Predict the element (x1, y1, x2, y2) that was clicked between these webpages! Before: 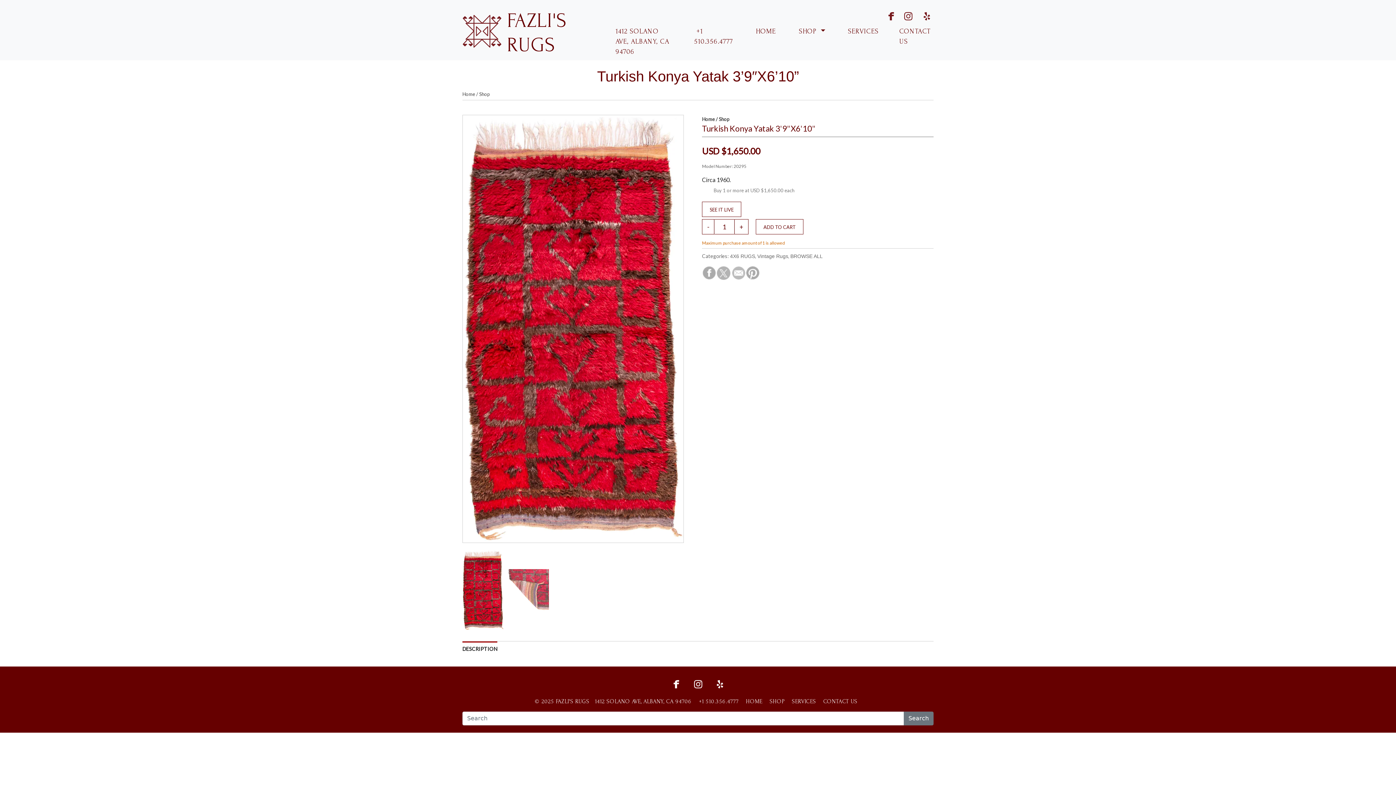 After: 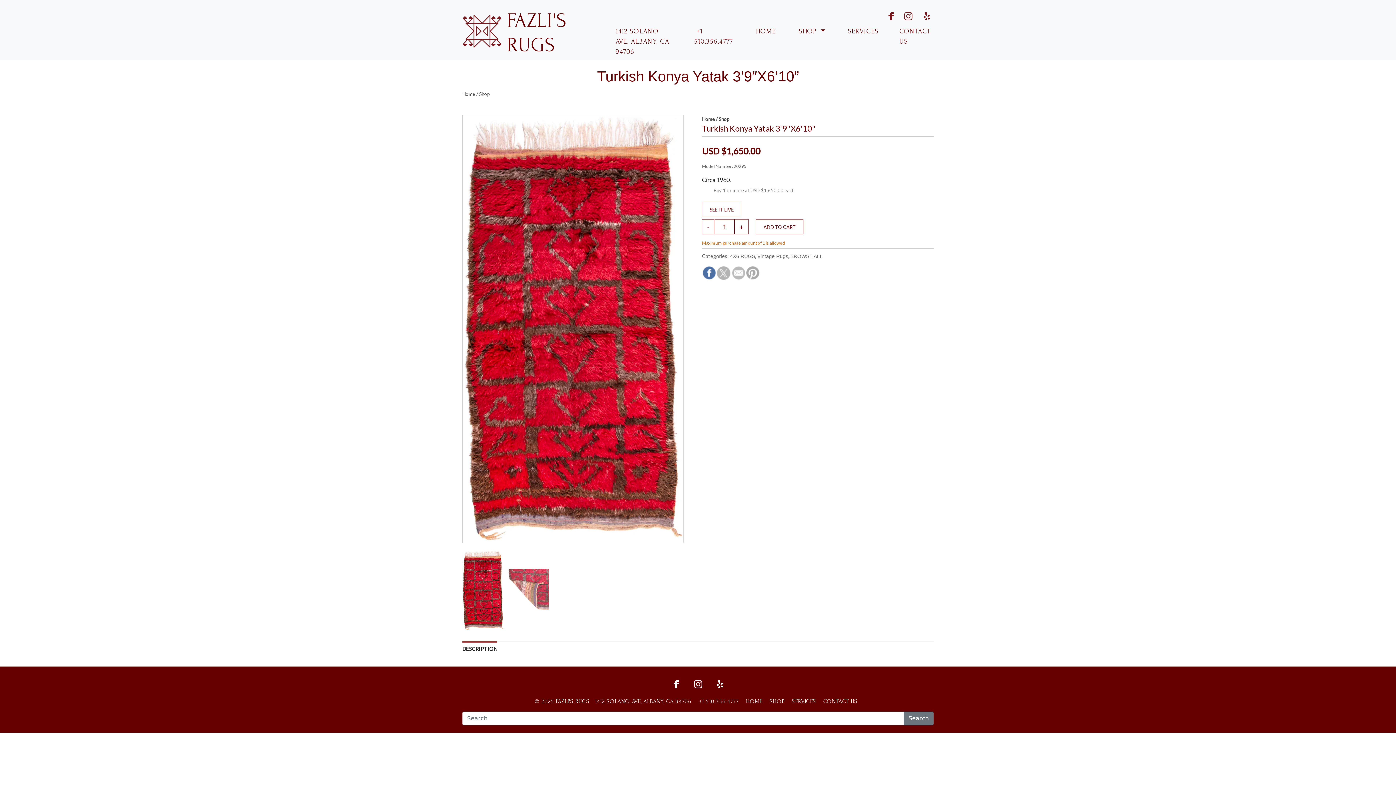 Action: bbox: (702, 265, 716, 280)